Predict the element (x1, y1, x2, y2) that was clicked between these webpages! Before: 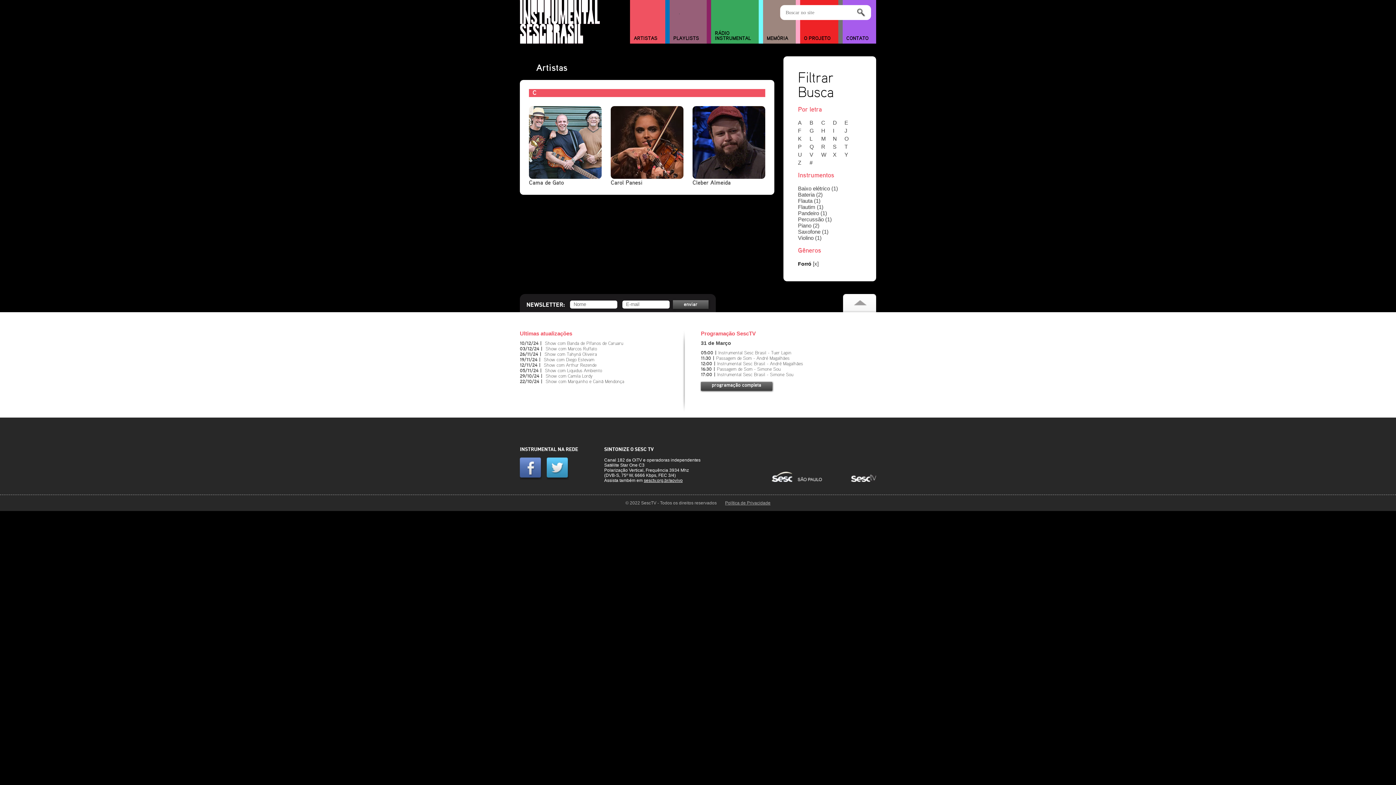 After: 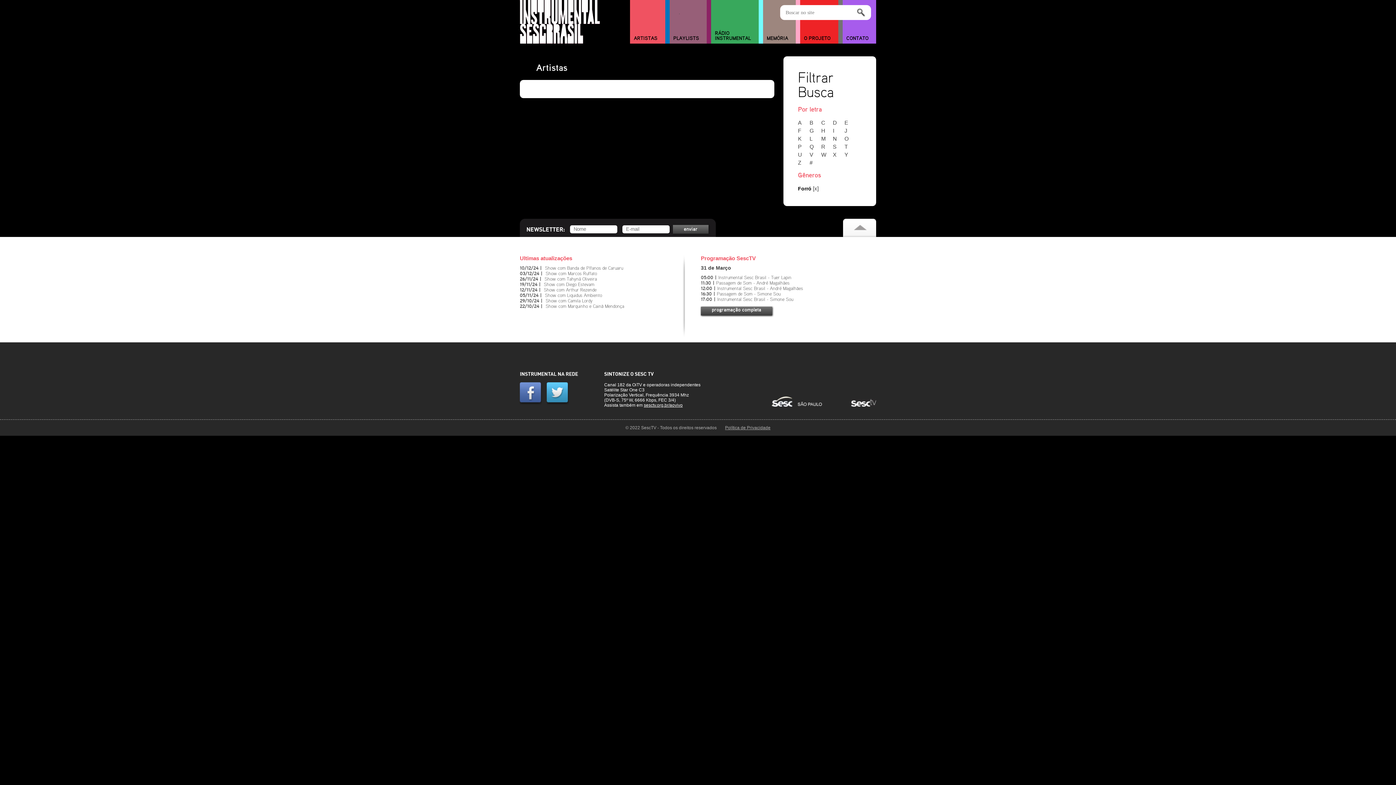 Action: label: K bbox: (798, 135, 808, 141)